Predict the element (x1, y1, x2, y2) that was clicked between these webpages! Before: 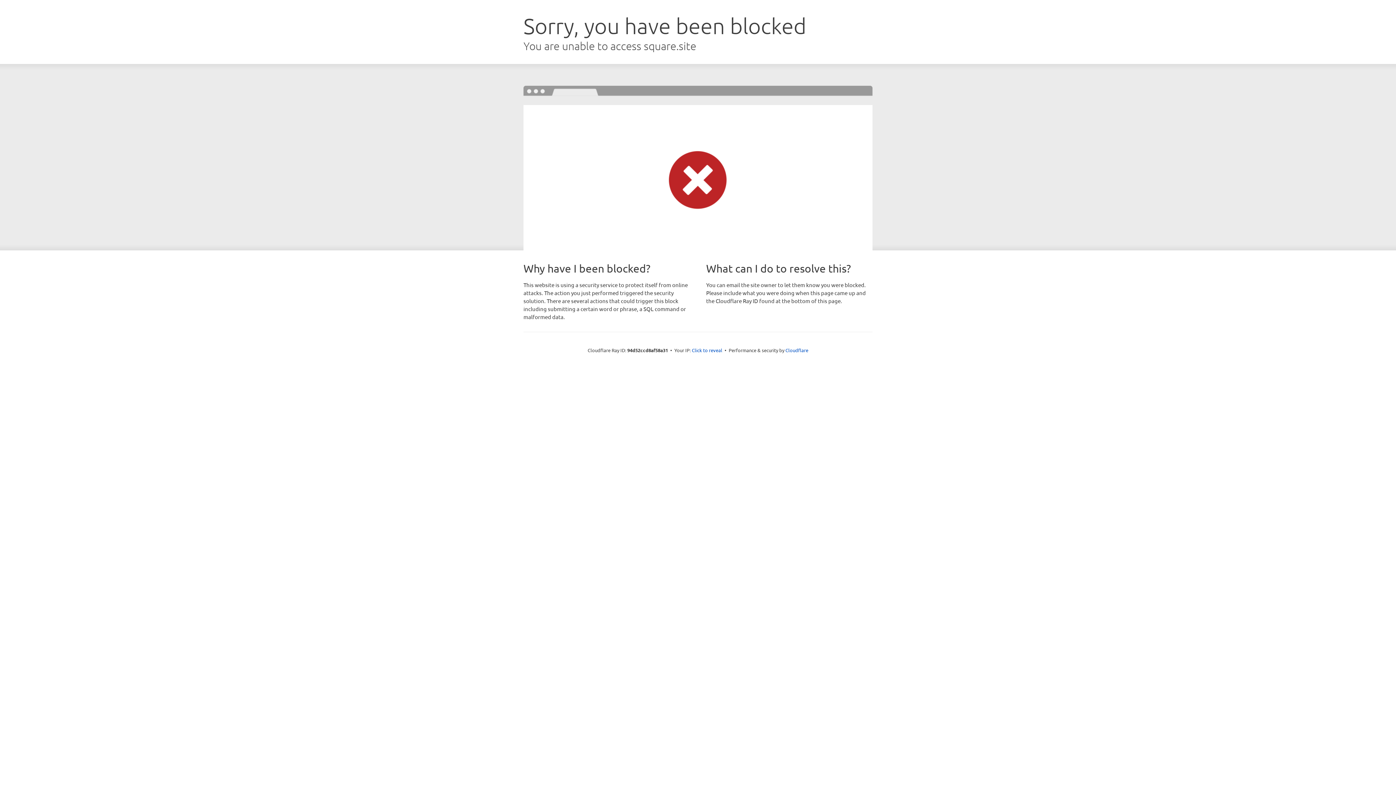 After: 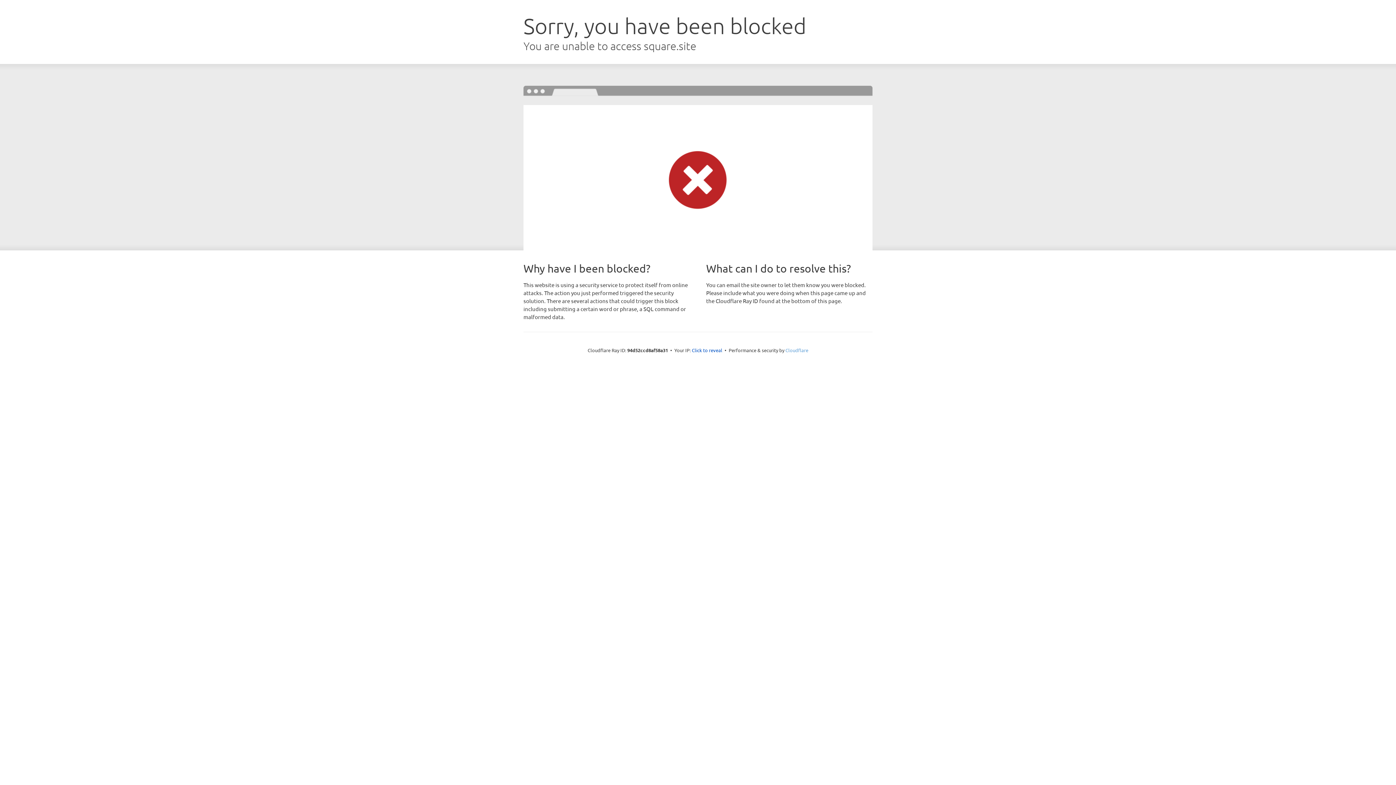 Action: bbox: (785, 347, 808, 353) label: Cloudflare